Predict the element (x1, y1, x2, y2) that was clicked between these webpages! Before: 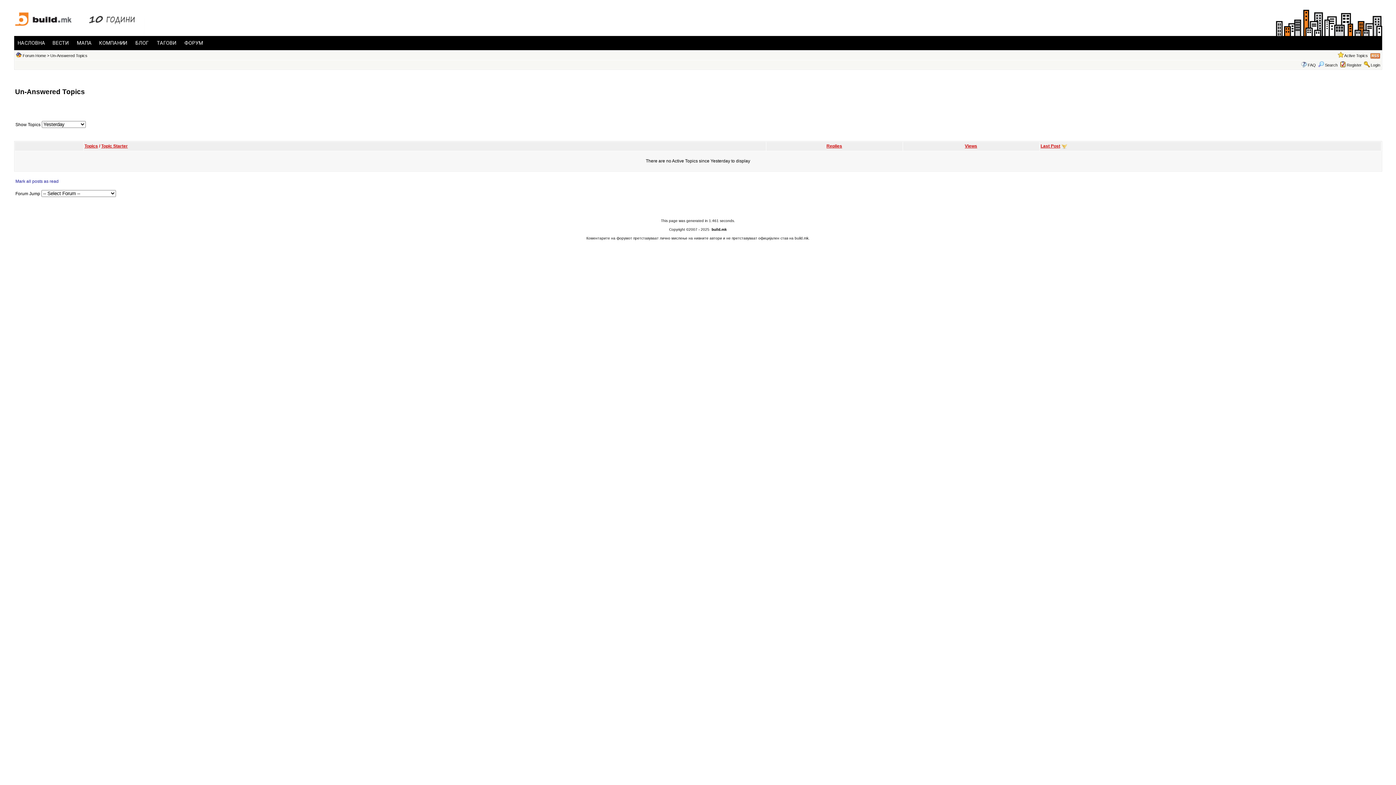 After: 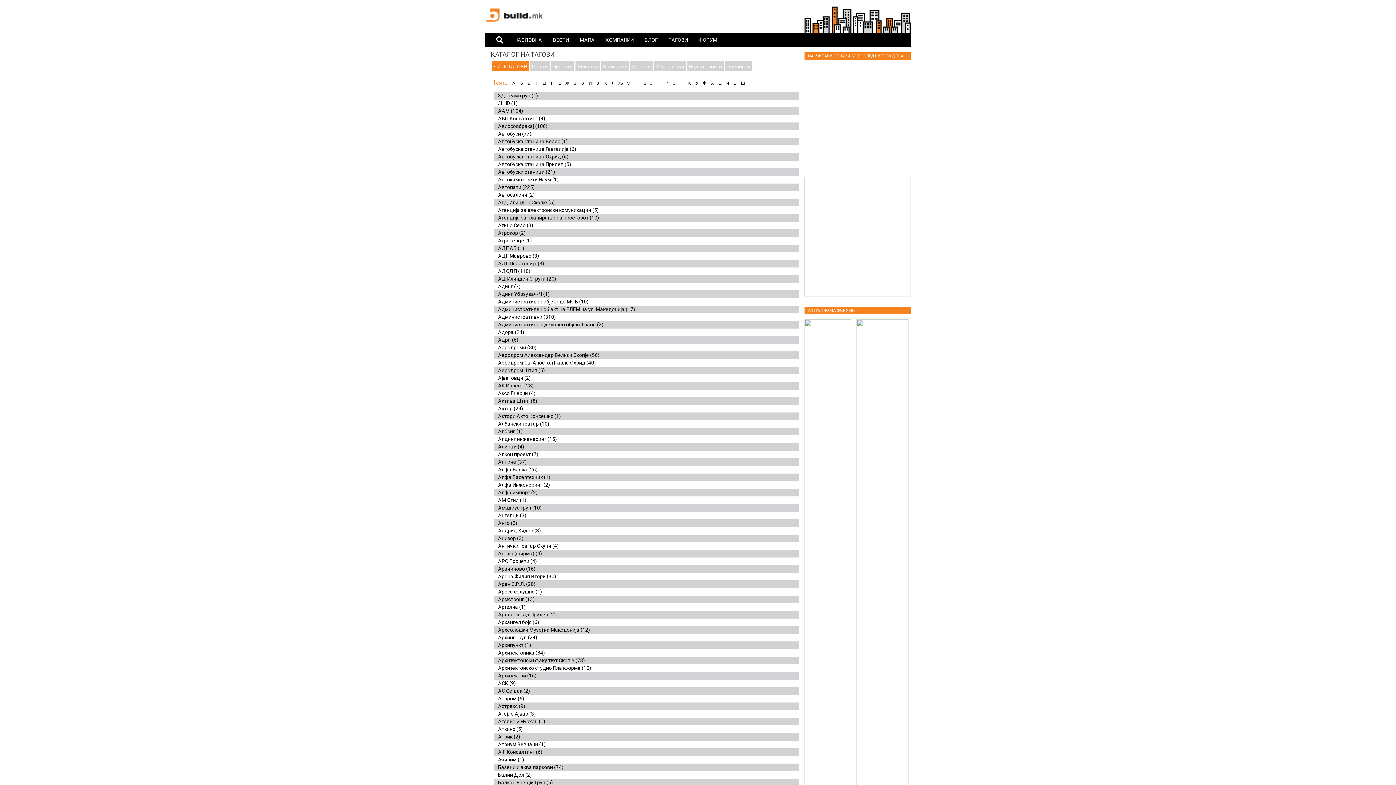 Action: label: ТАГОВИ bbox: (153, 36, 179, 50)